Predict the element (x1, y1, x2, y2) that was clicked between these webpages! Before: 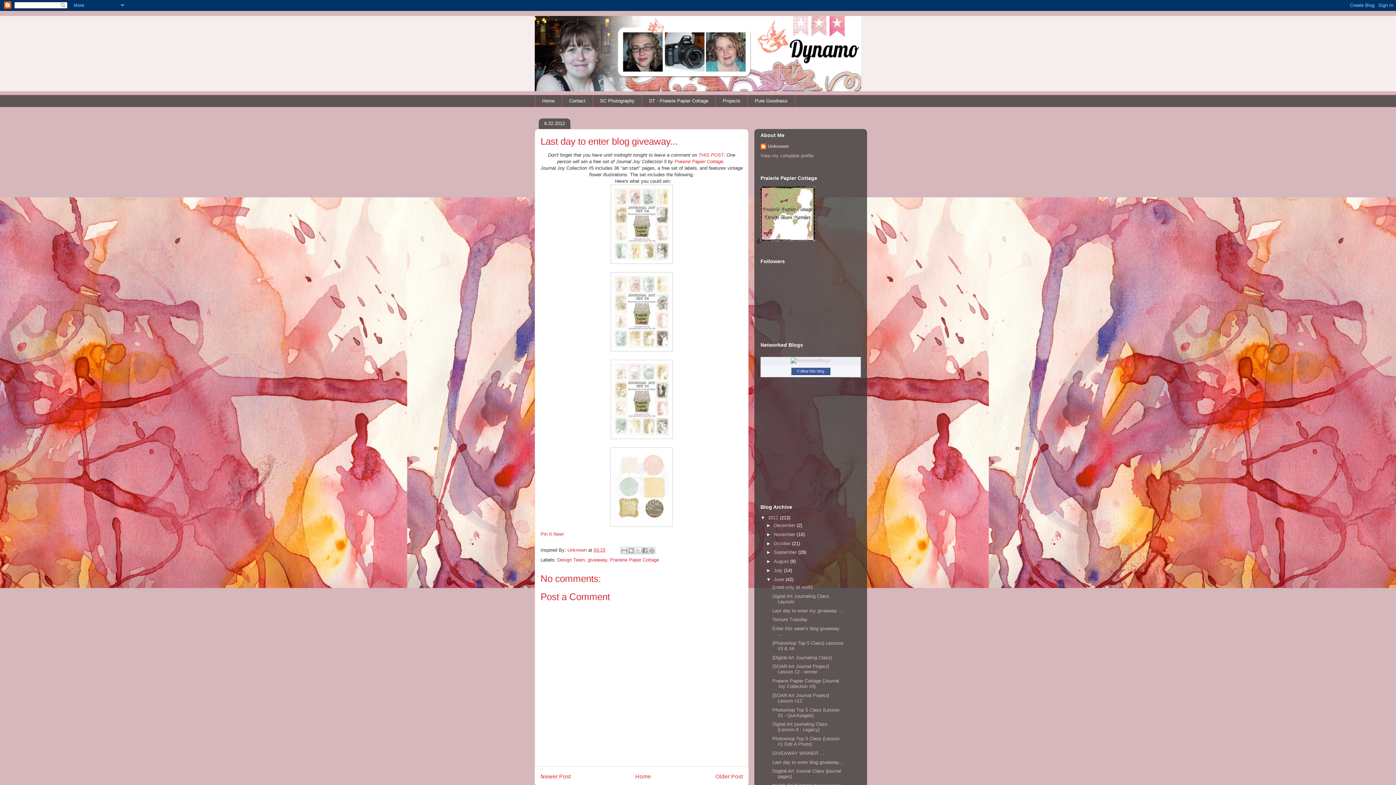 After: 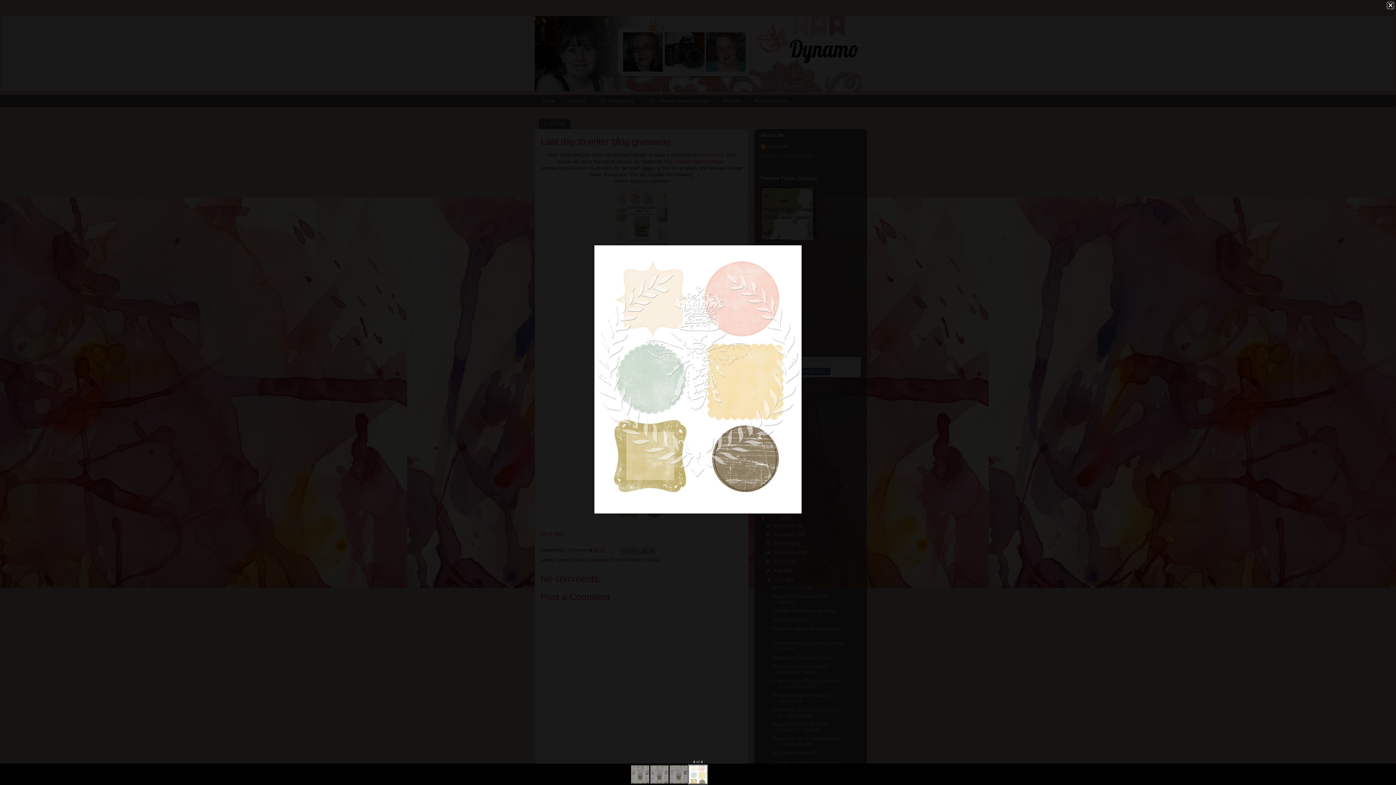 Action: bbox: (610, 522, 673, 527)